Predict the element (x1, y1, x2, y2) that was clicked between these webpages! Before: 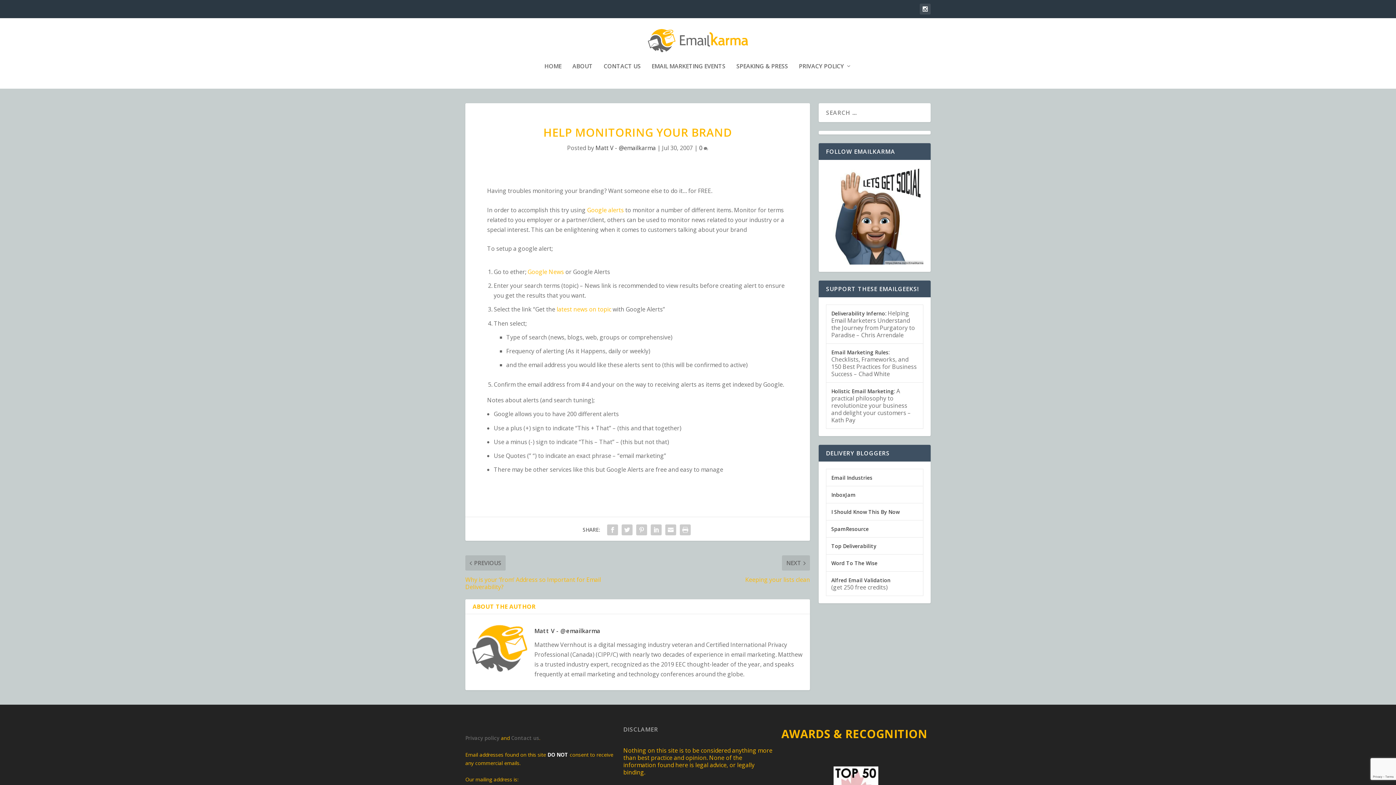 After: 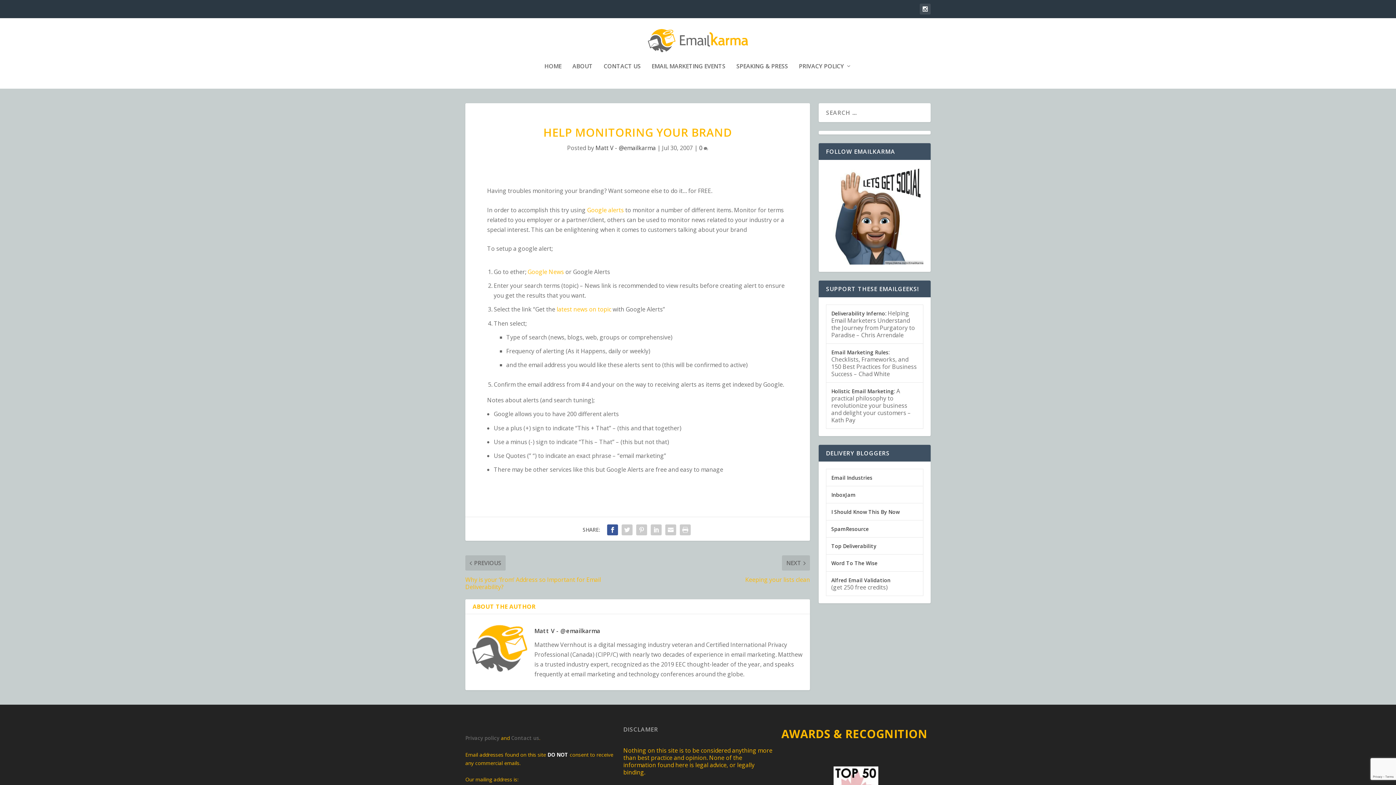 Action: bbox: (605, 522, 620, 537)